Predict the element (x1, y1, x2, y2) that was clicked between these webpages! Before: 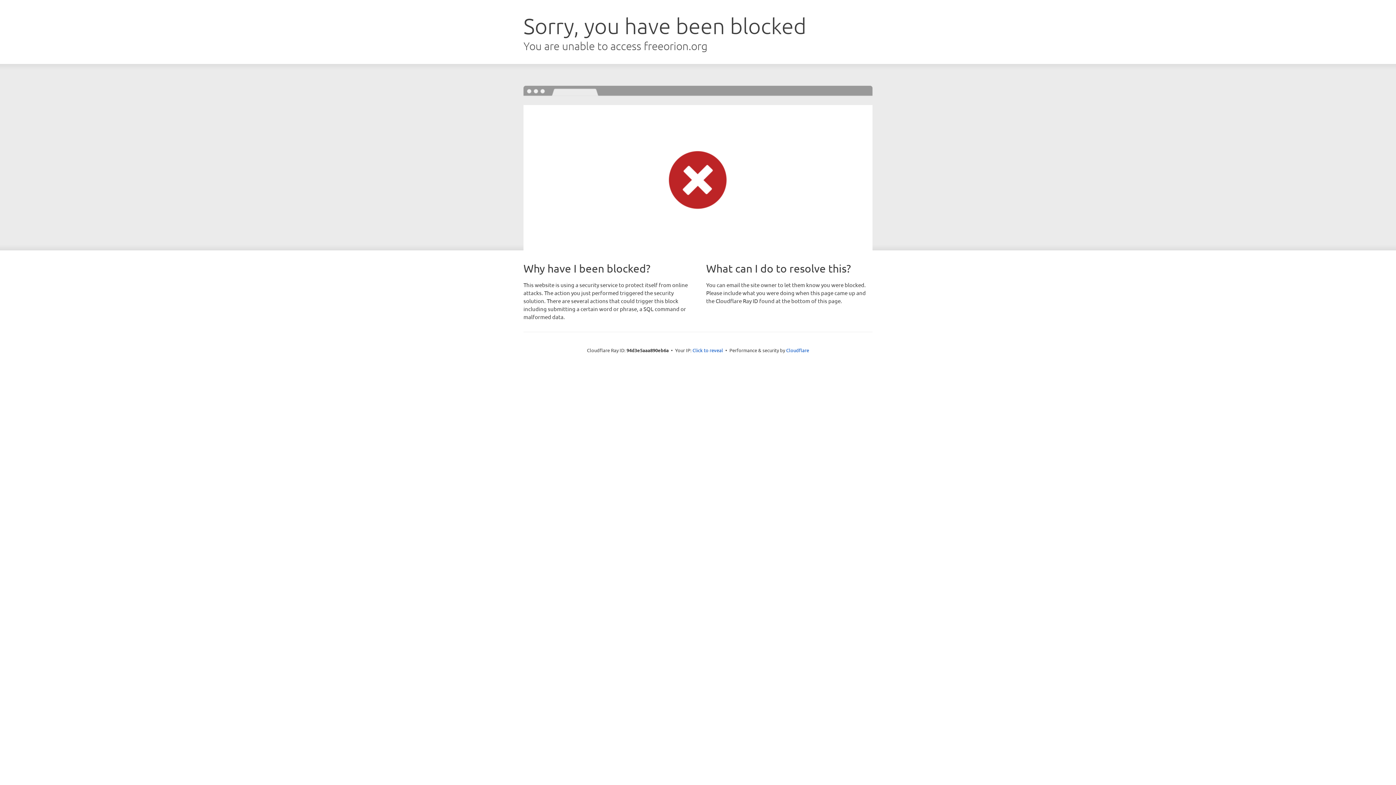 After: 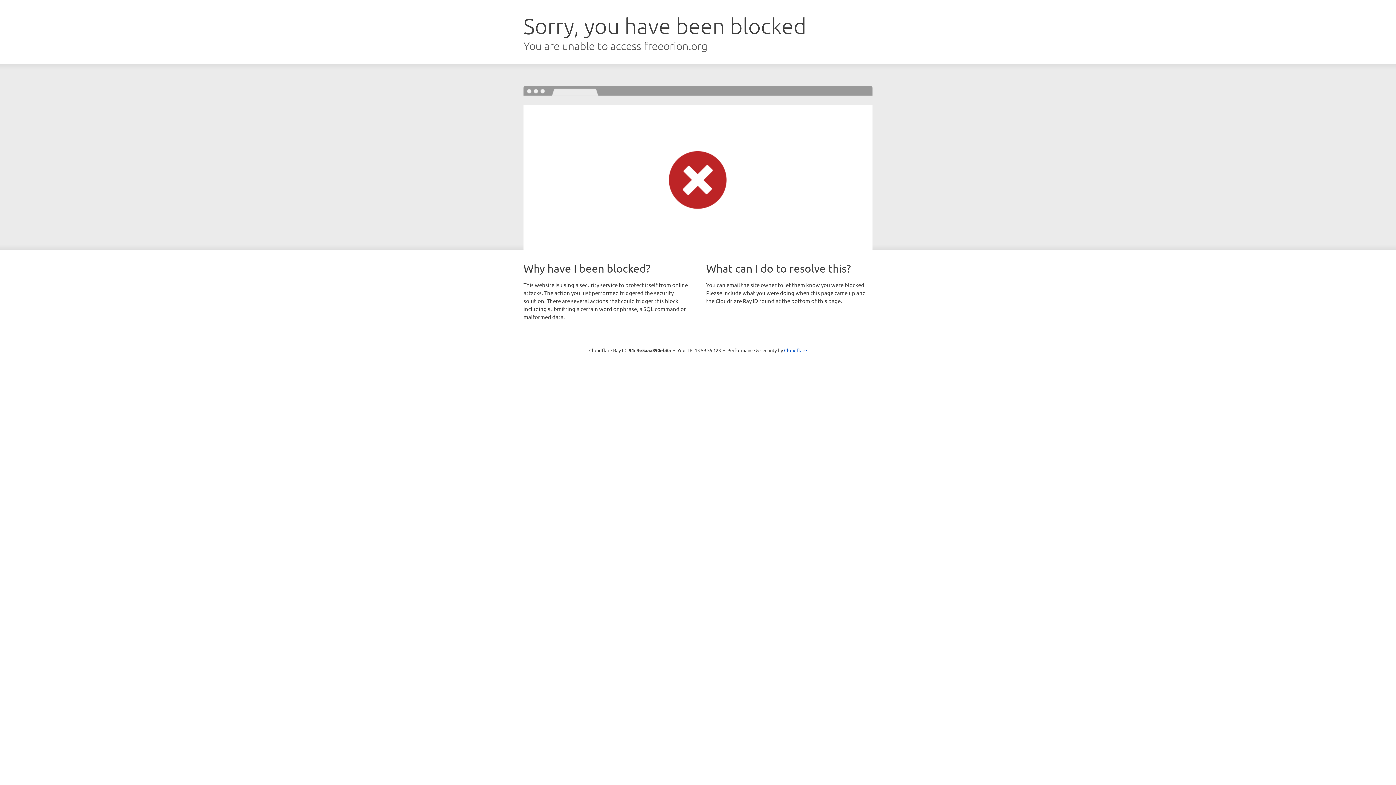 Action: label: Click to reveal bbox: (692, 346, 723, 353)